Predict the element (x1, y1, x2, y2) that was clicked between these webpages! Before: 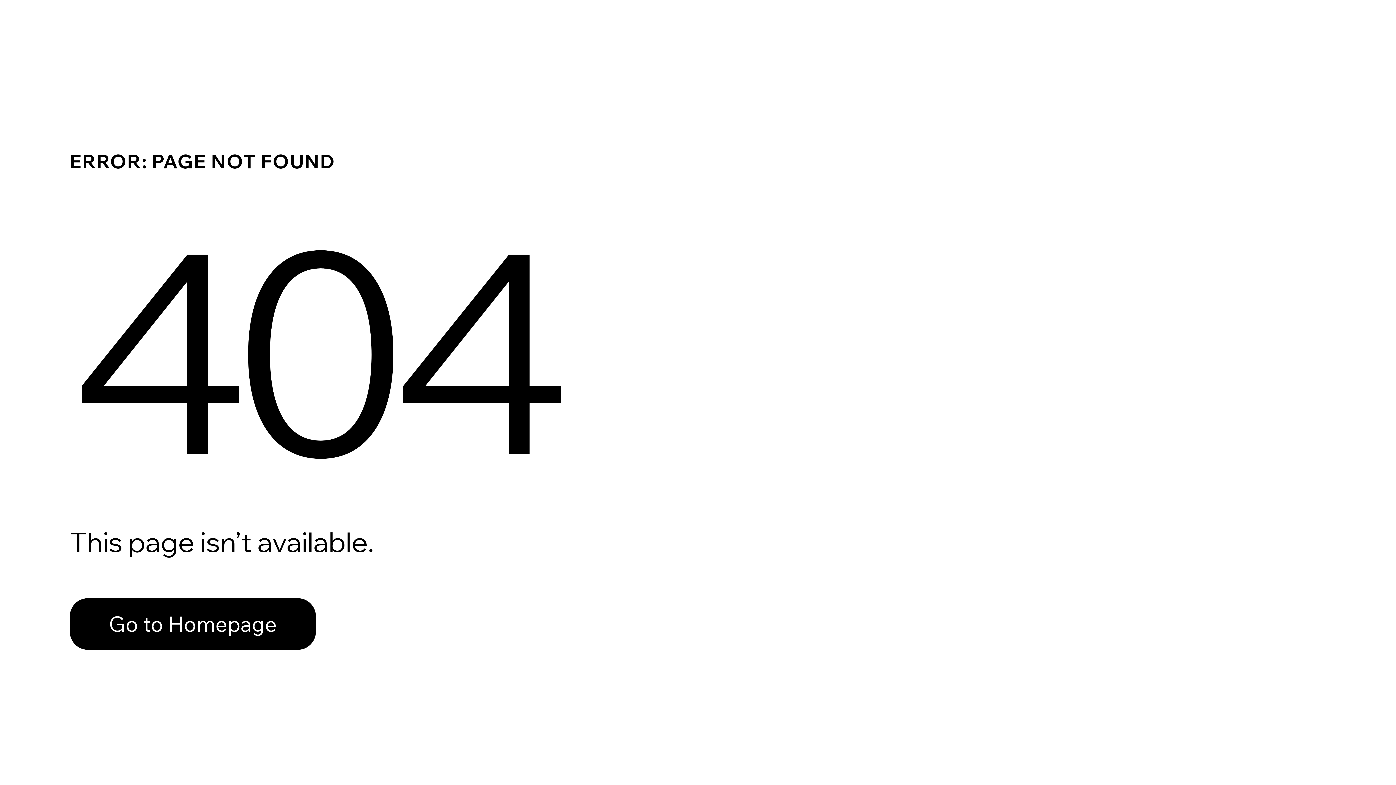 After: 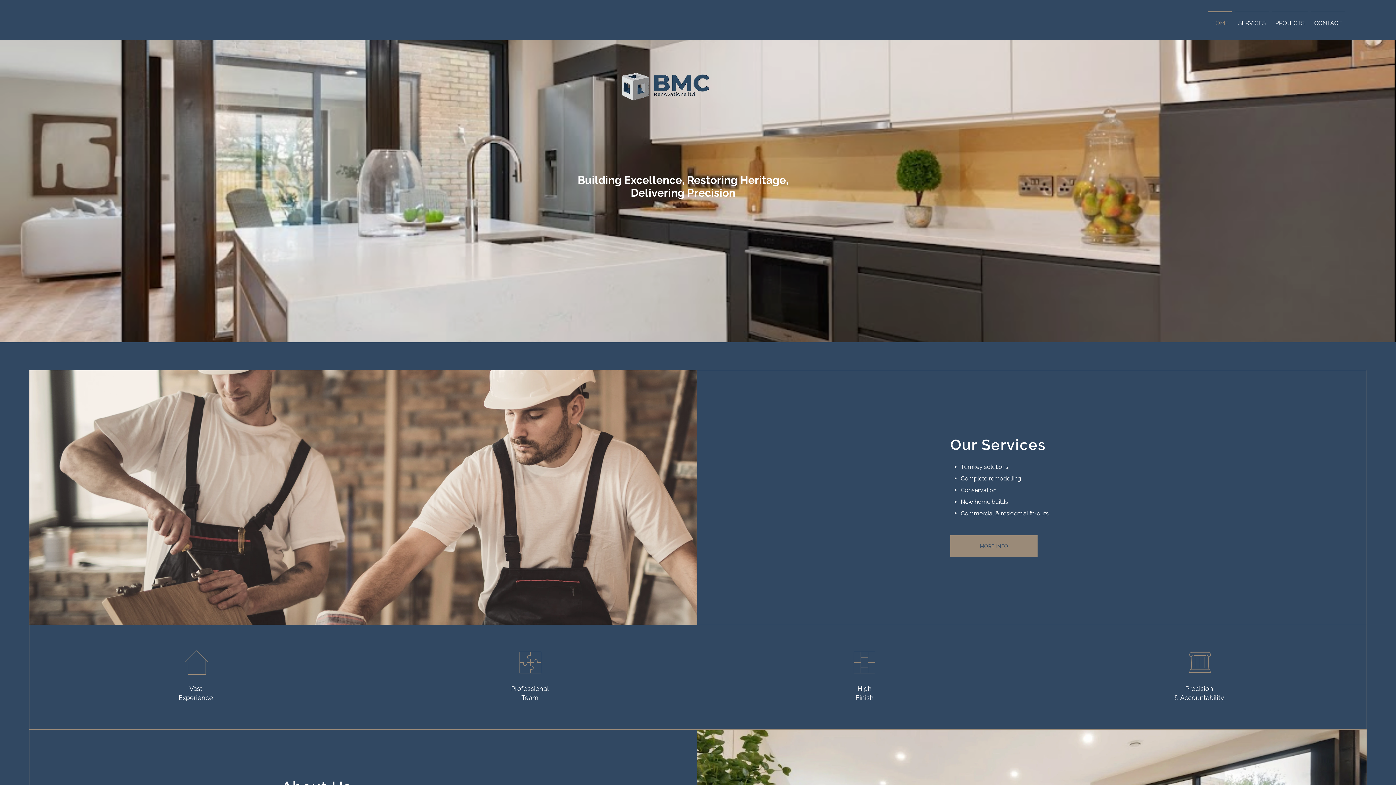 Action: bbox: (69, 598, 316, 650) label: Go to Homepage